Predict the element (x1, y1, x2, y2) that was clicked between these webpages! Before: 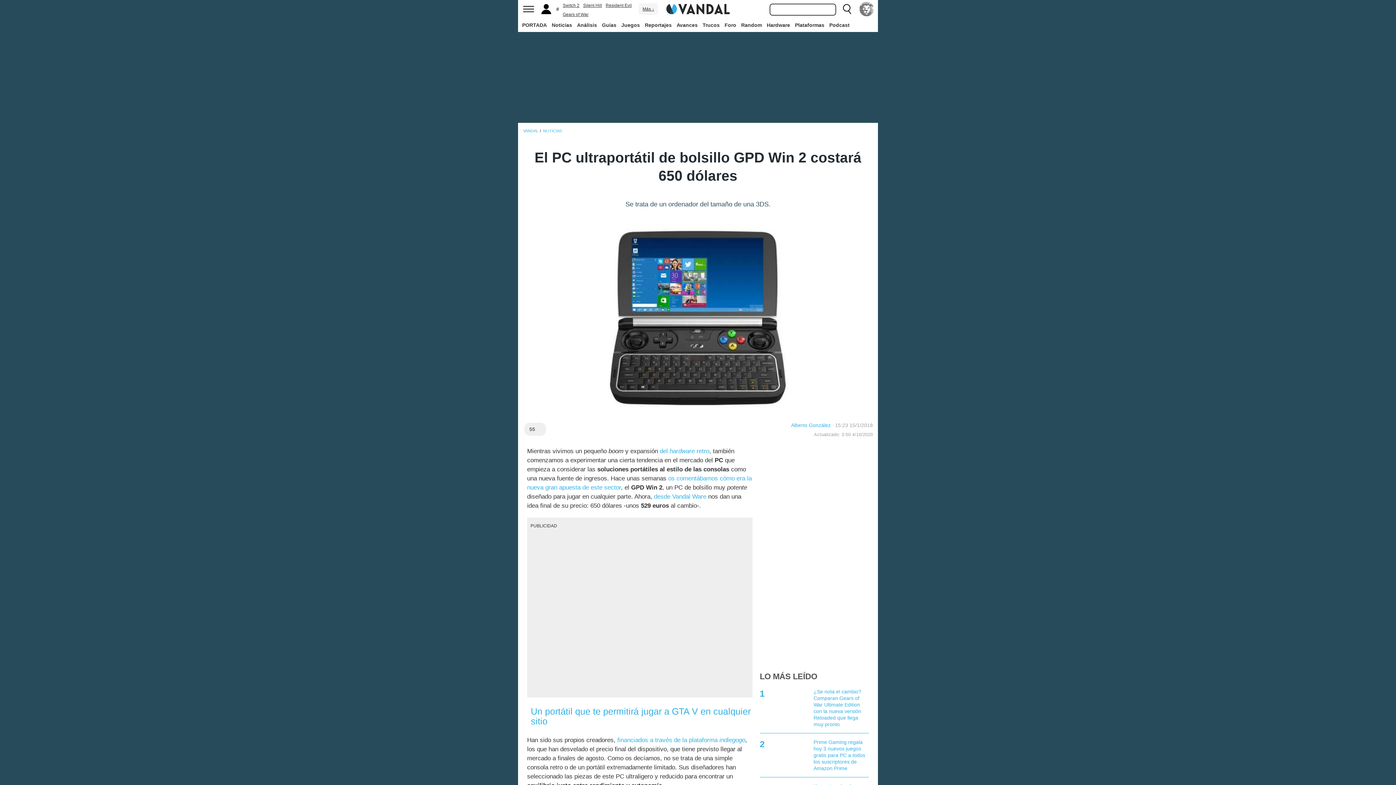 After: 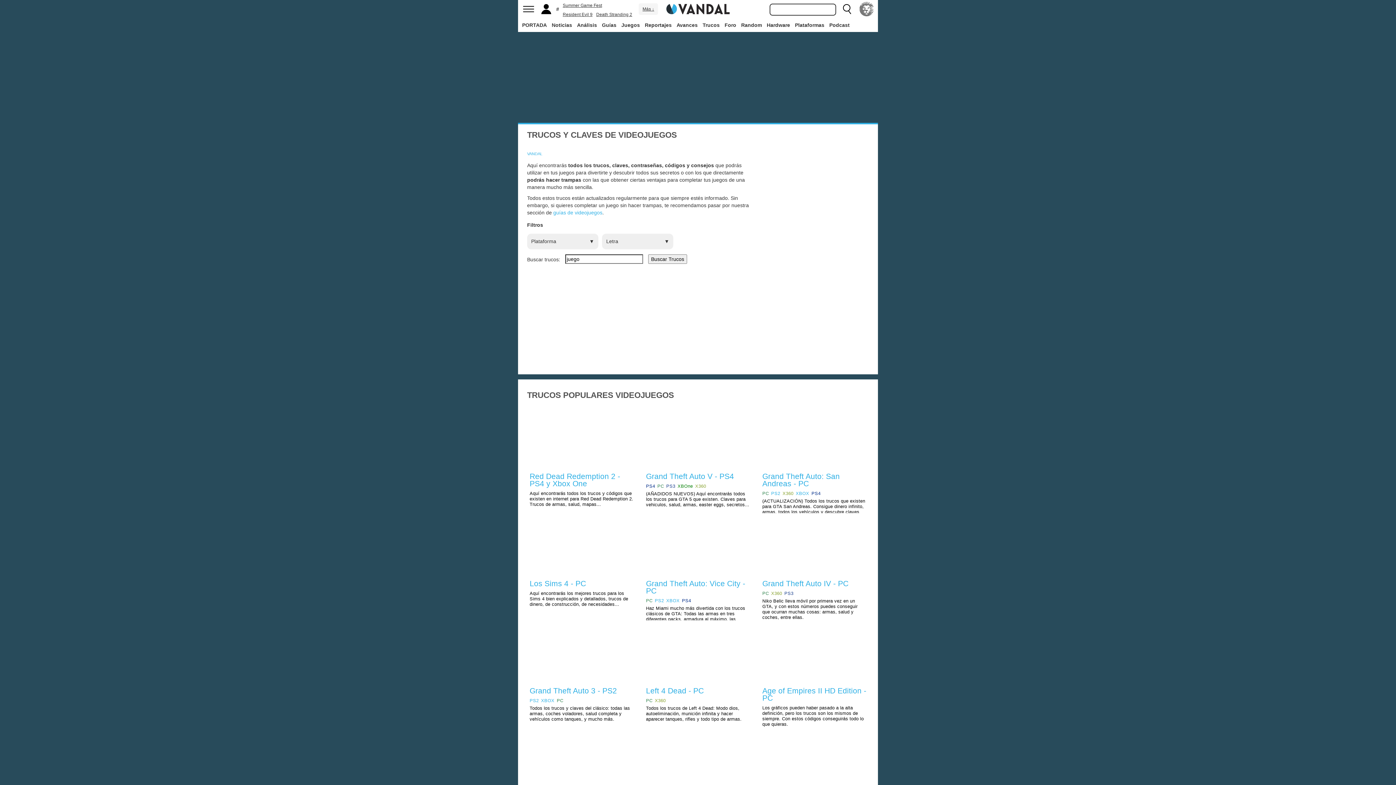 Action: bbox: (701, 18, 721, 31) label: Trucos